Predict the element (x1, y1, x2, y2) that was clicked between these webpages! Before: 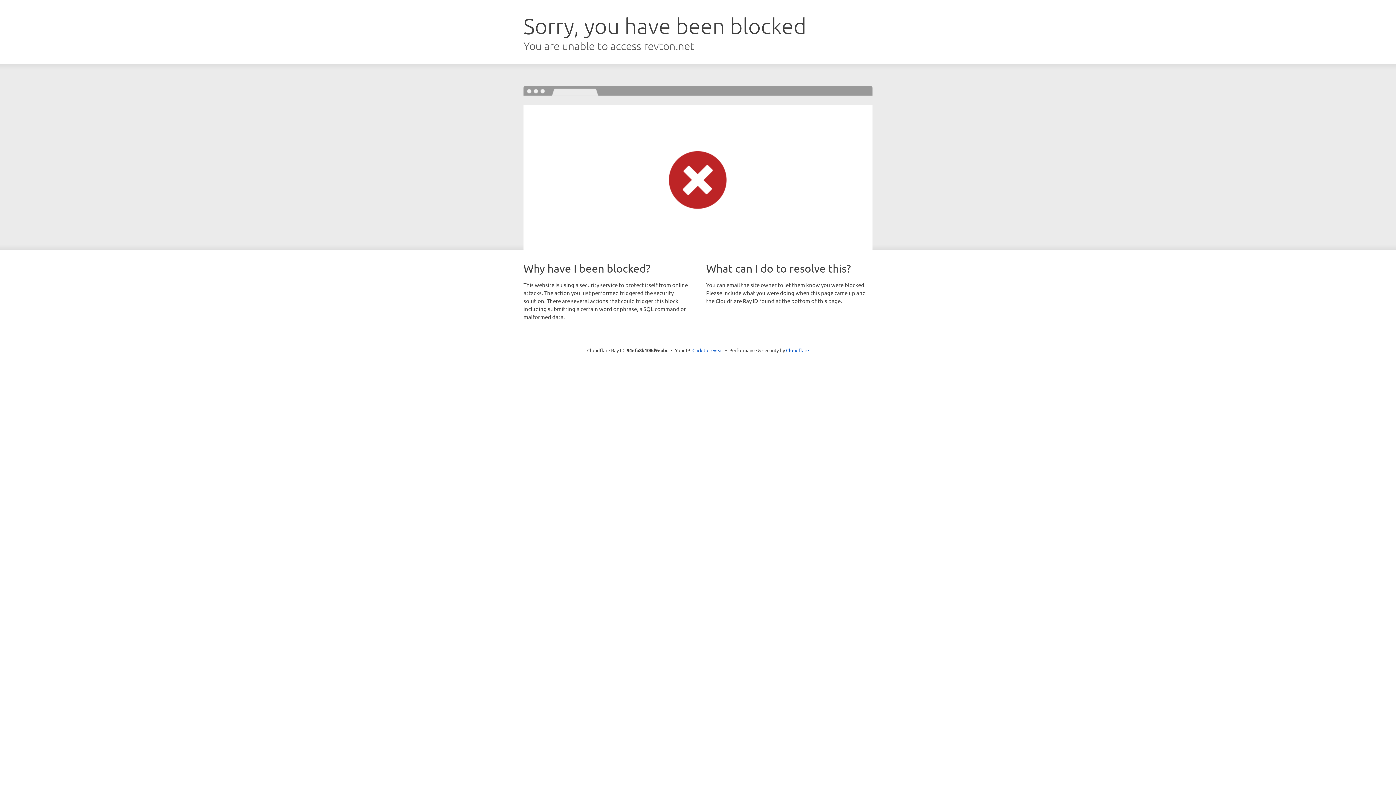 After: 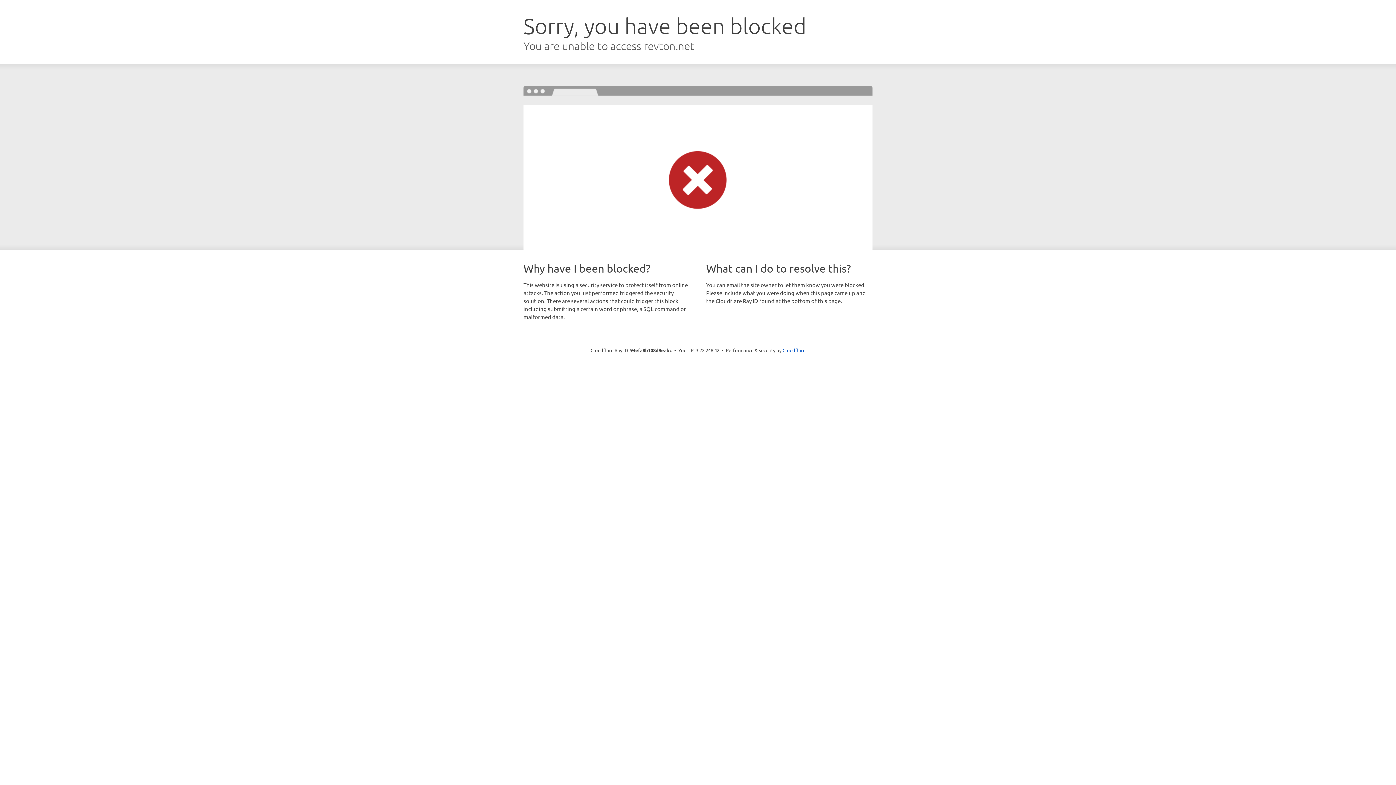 Action: bbox: (692, 346, 723, 353) label: Click to reveal